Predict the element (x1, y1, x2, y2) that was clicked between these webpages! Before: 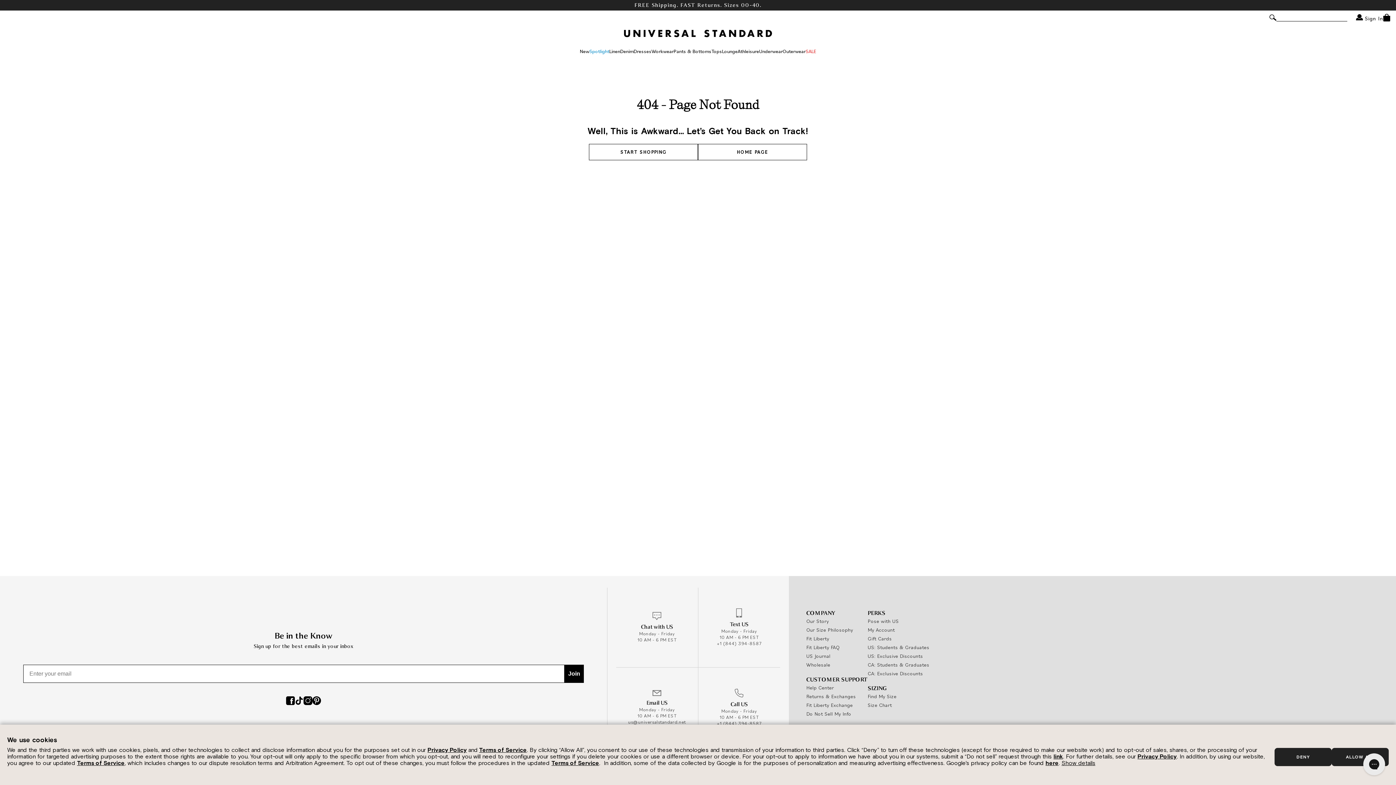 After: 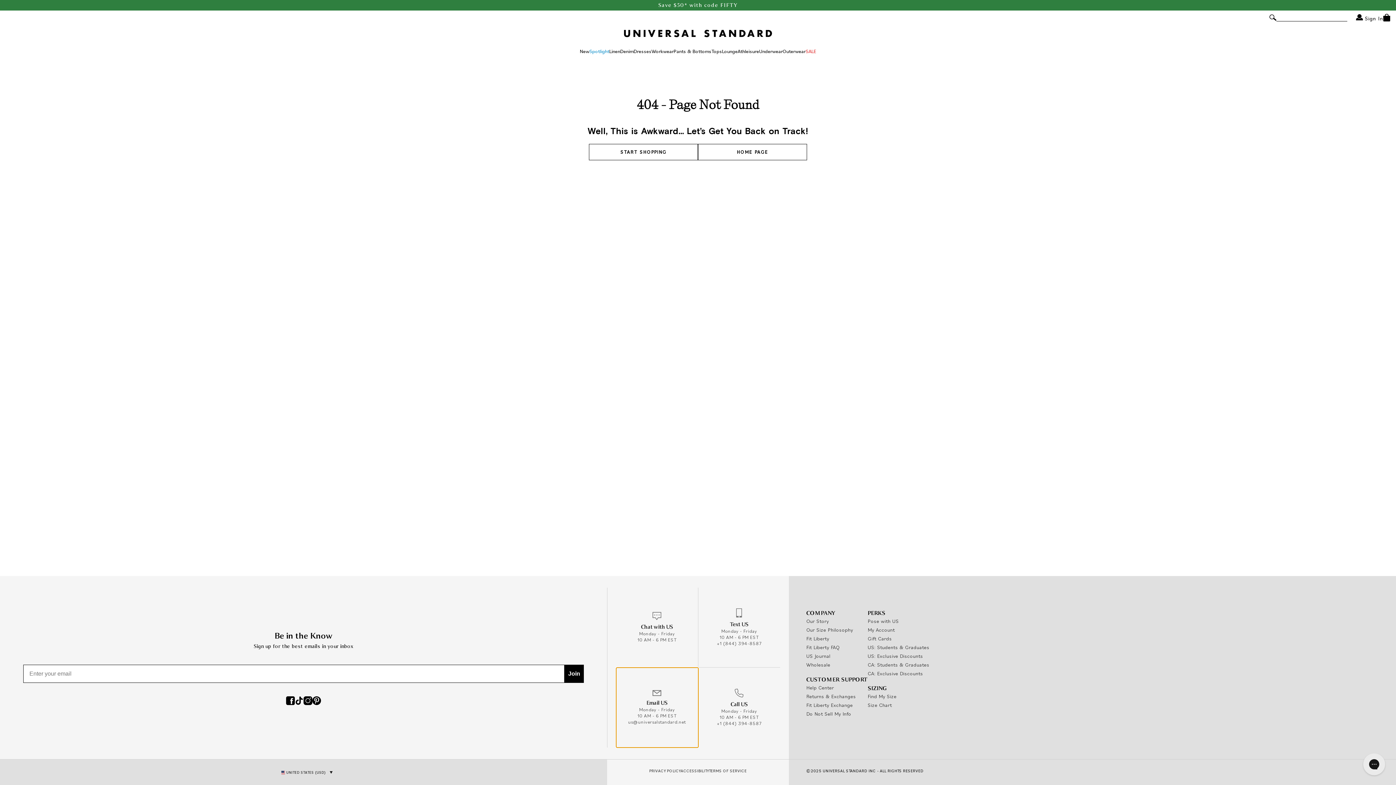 Action: label: Email US
Monday - Friday
10 AM - 6 PM EST
us@universalstandard.net bbox: (616, 668, 698, 748)